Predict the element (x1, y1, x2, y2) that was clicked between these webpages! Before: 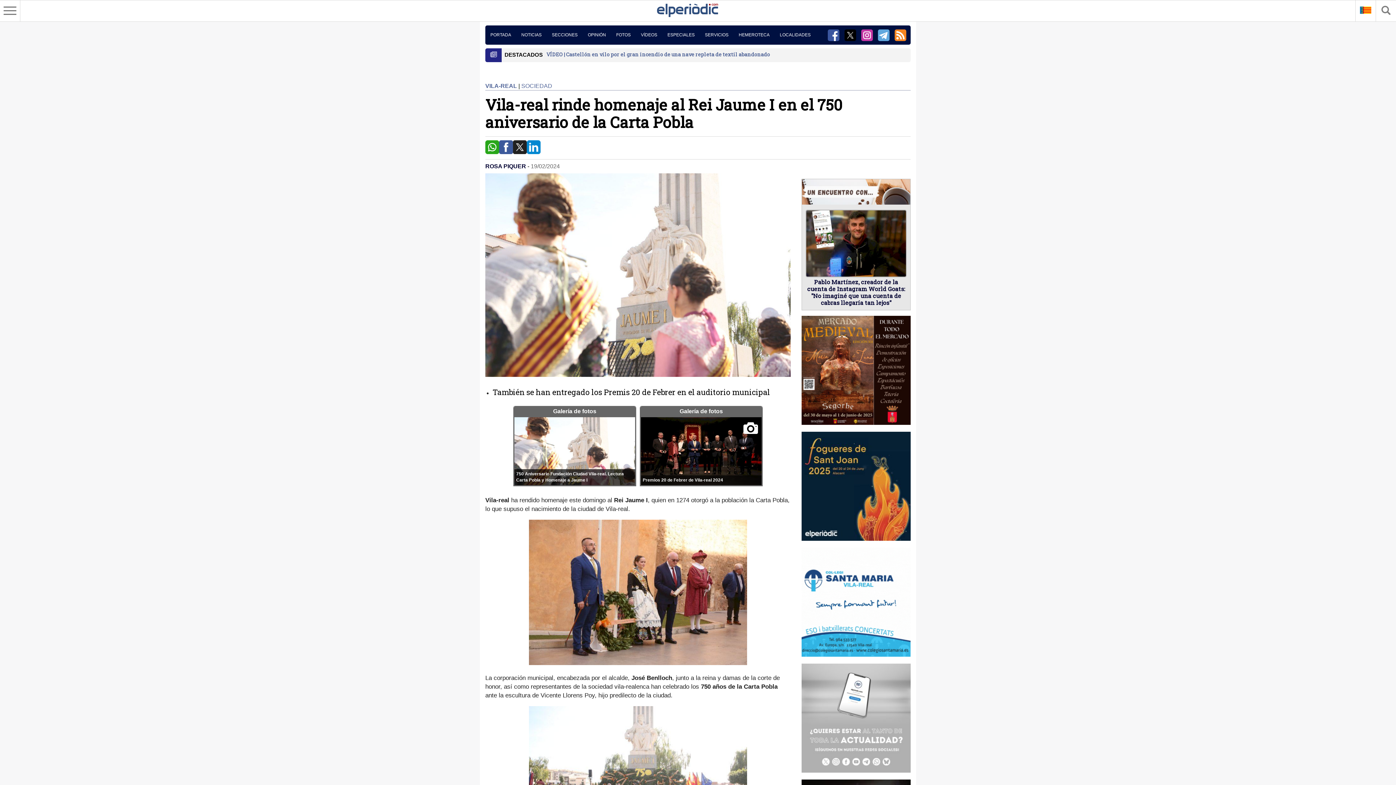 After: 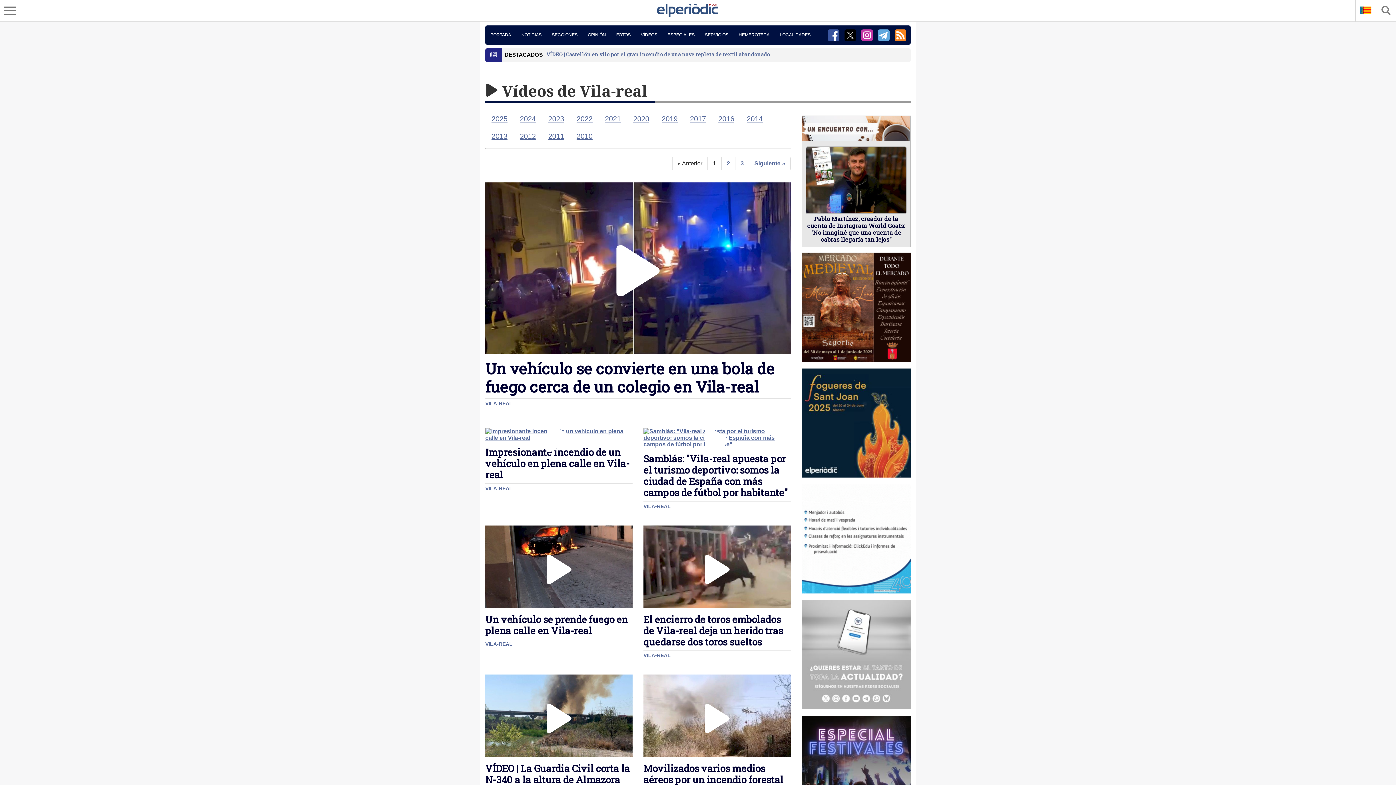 Action: bbox: (636, 25, 662, 44) label: VÍDEOS